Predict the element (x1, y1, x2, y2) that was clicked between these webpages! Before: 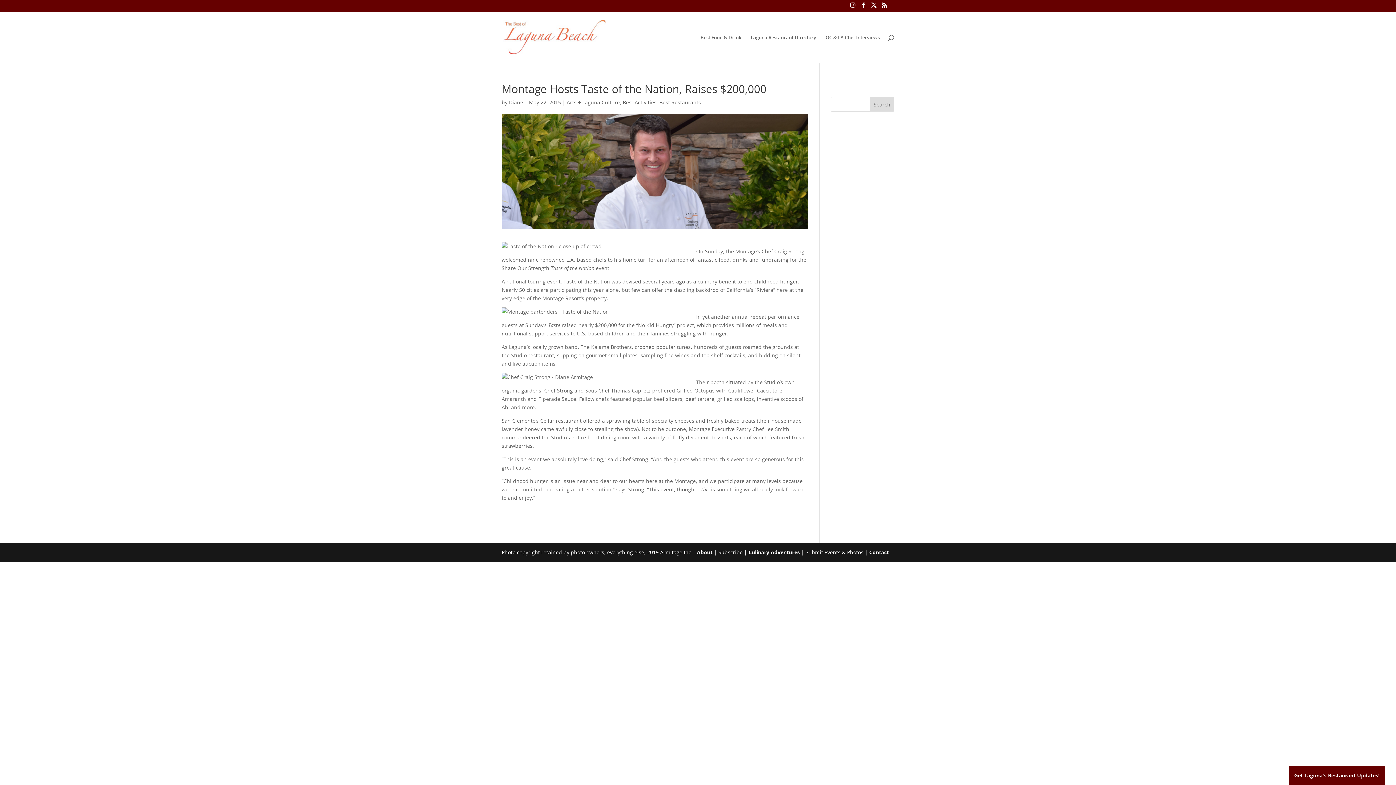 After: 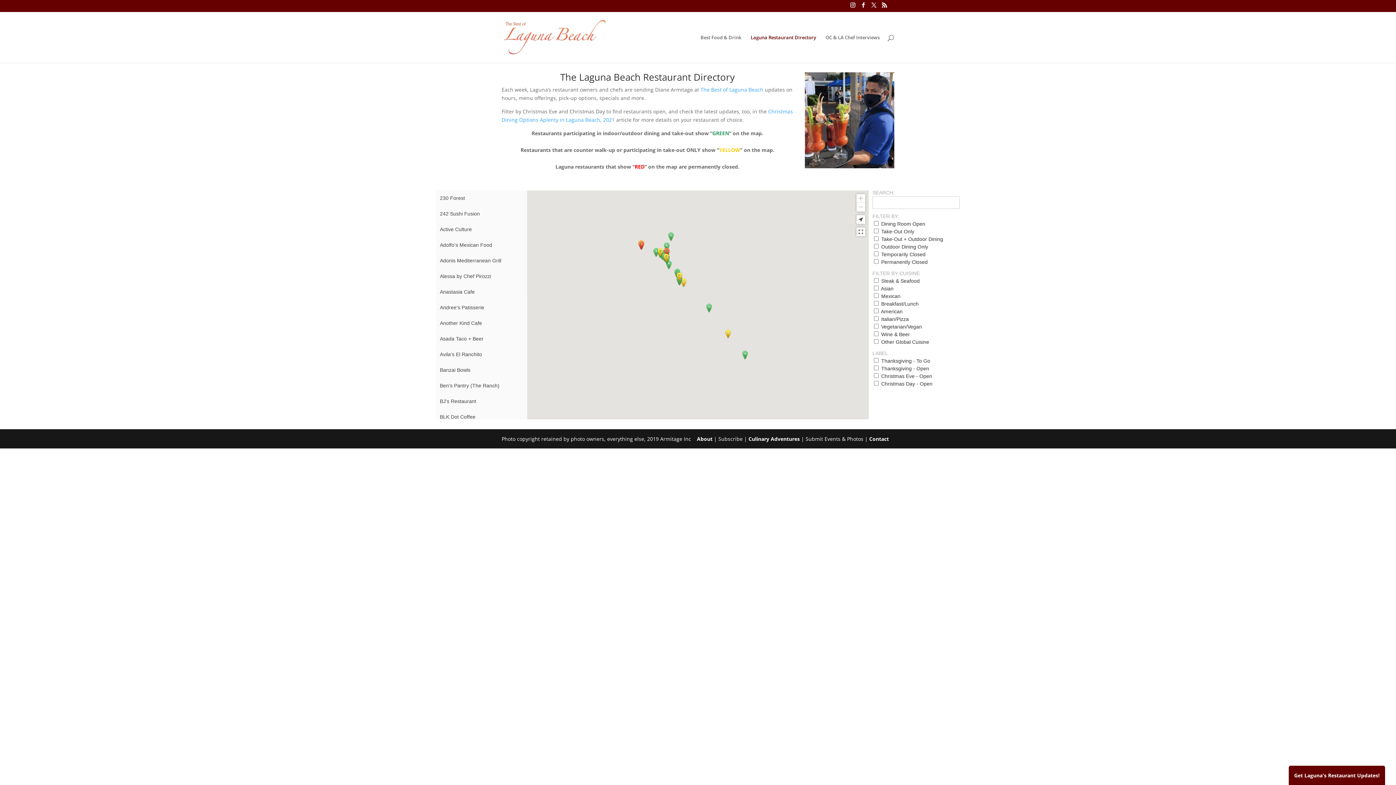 Action: bbox: (750, 34, 816, 62) label: Laguna Restaurant Directory